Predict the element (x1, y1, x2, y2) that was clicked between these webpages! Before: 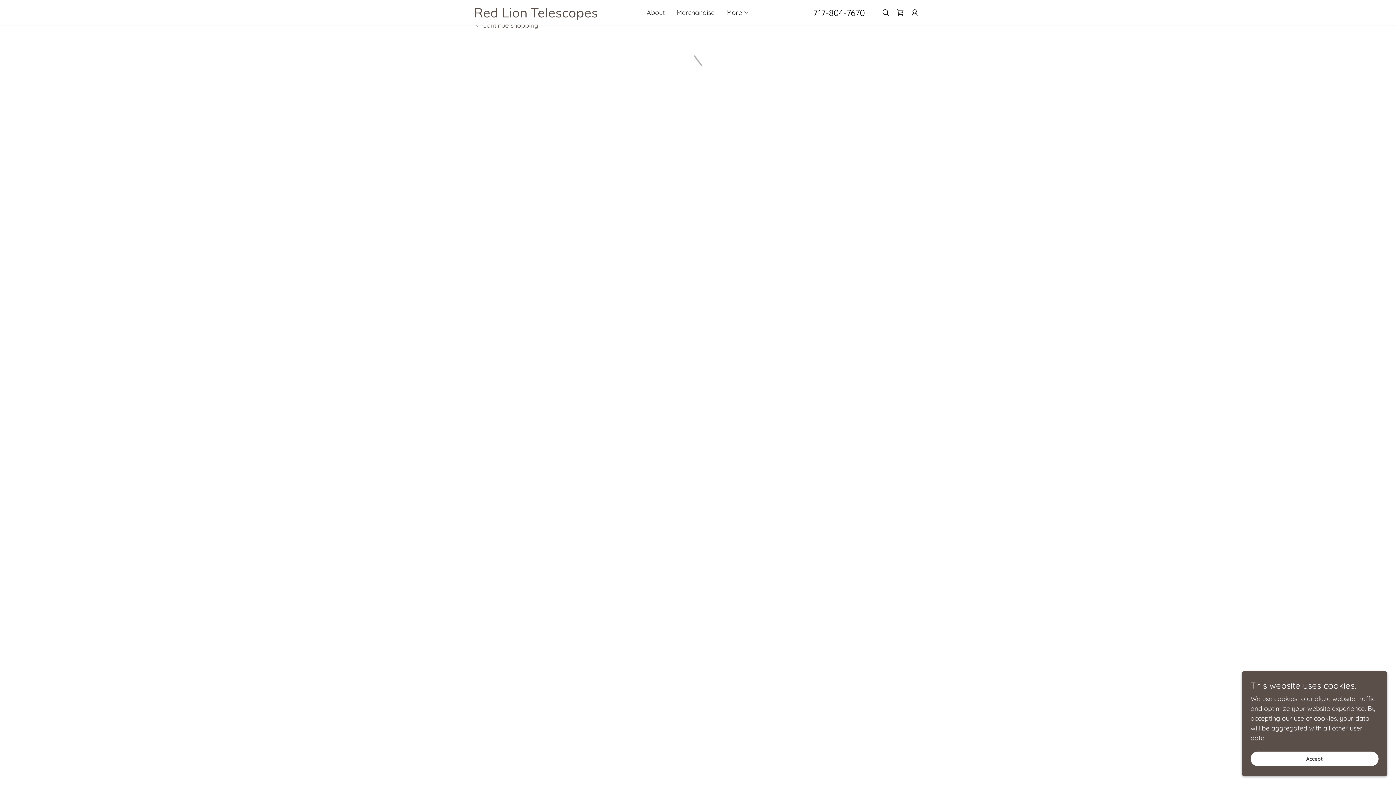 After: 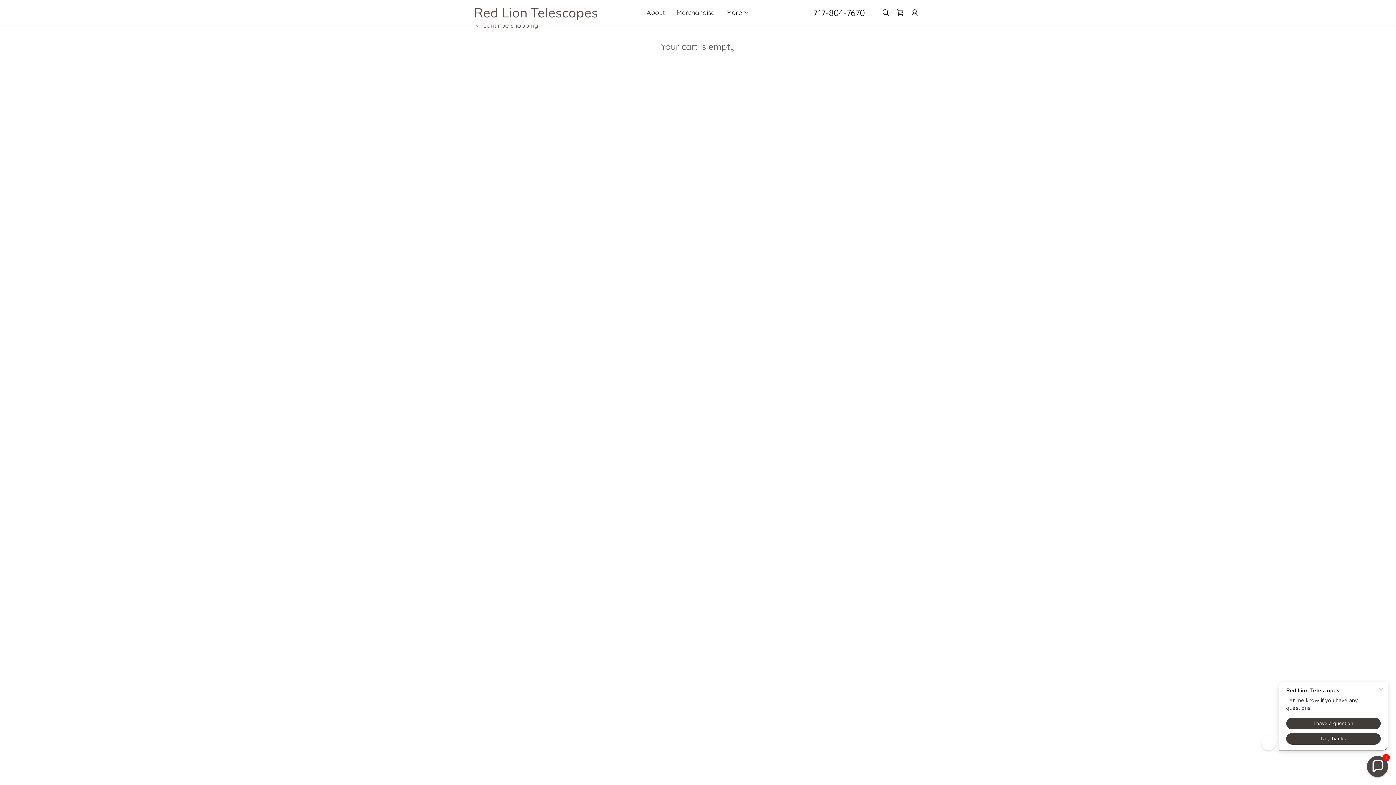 Action: bbox: (1250, 752, 1378, 766) label: Accept